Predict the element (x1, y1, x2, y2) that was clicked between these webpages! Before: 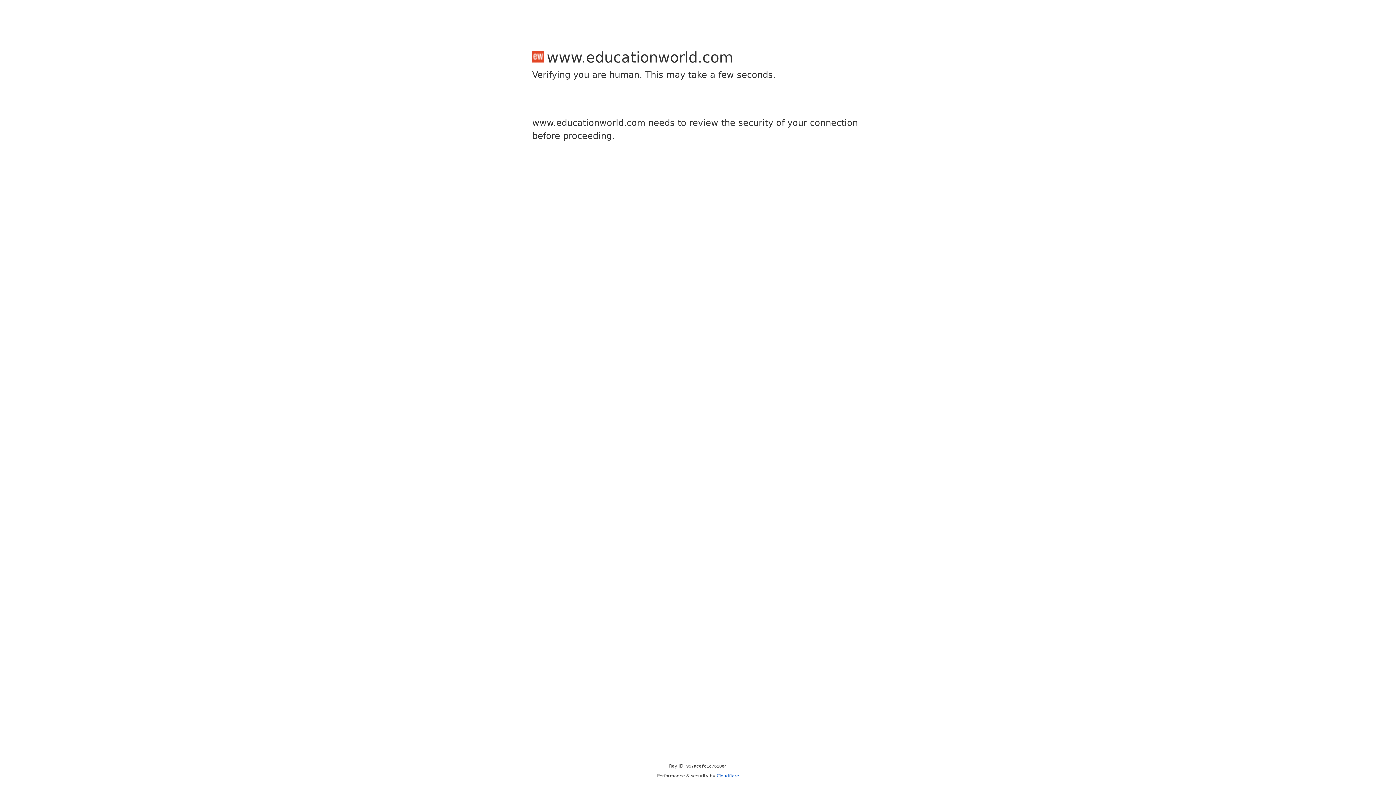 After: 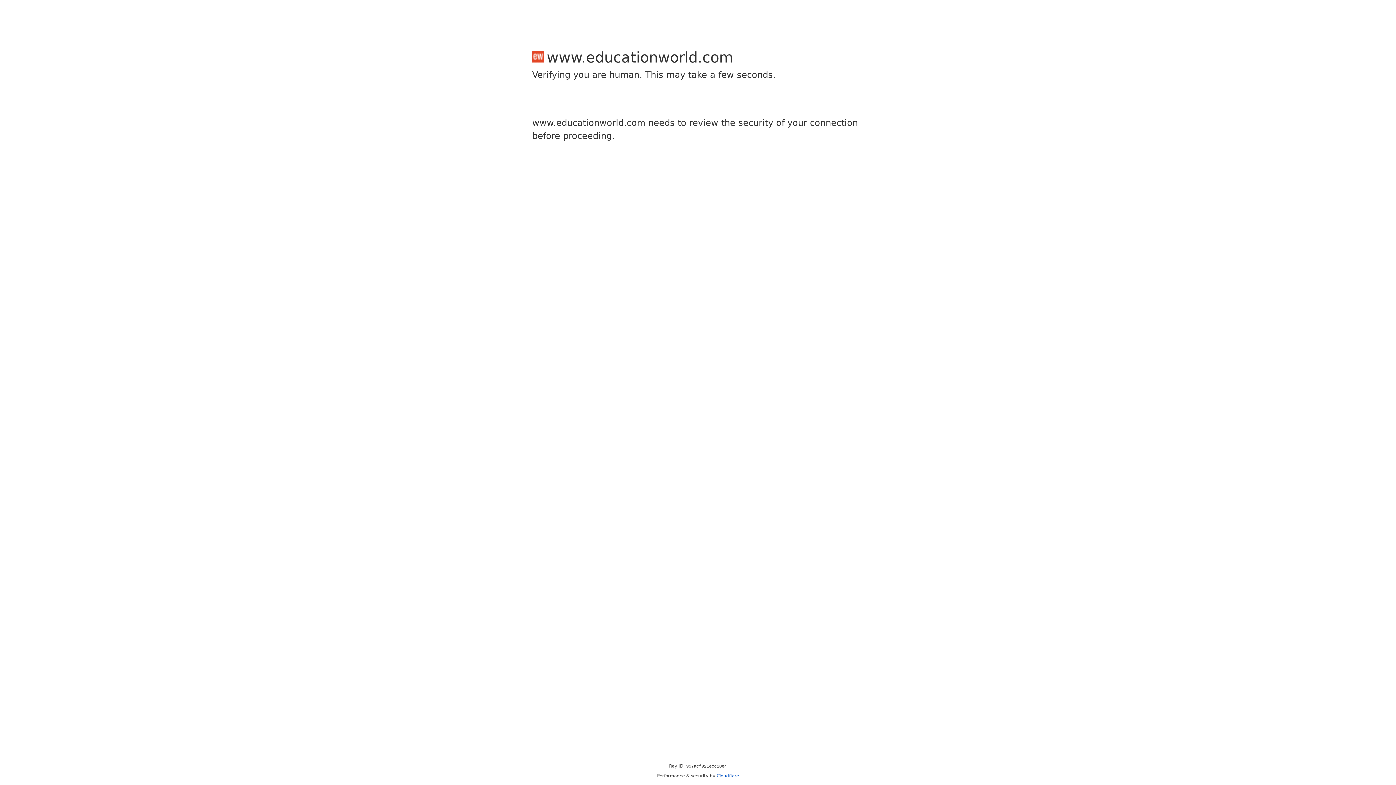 Action: bbox: (716, 773, 739, 778) label: Cloudflare